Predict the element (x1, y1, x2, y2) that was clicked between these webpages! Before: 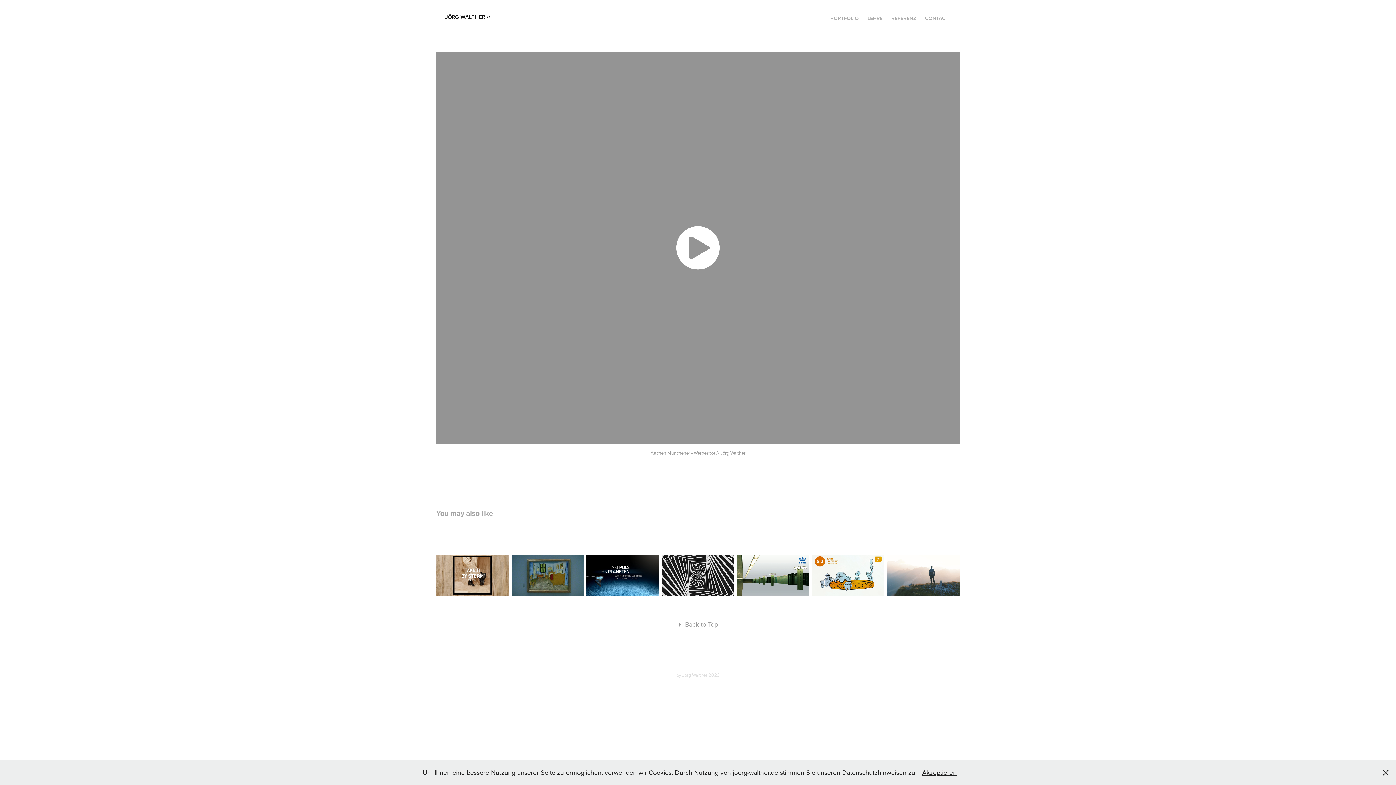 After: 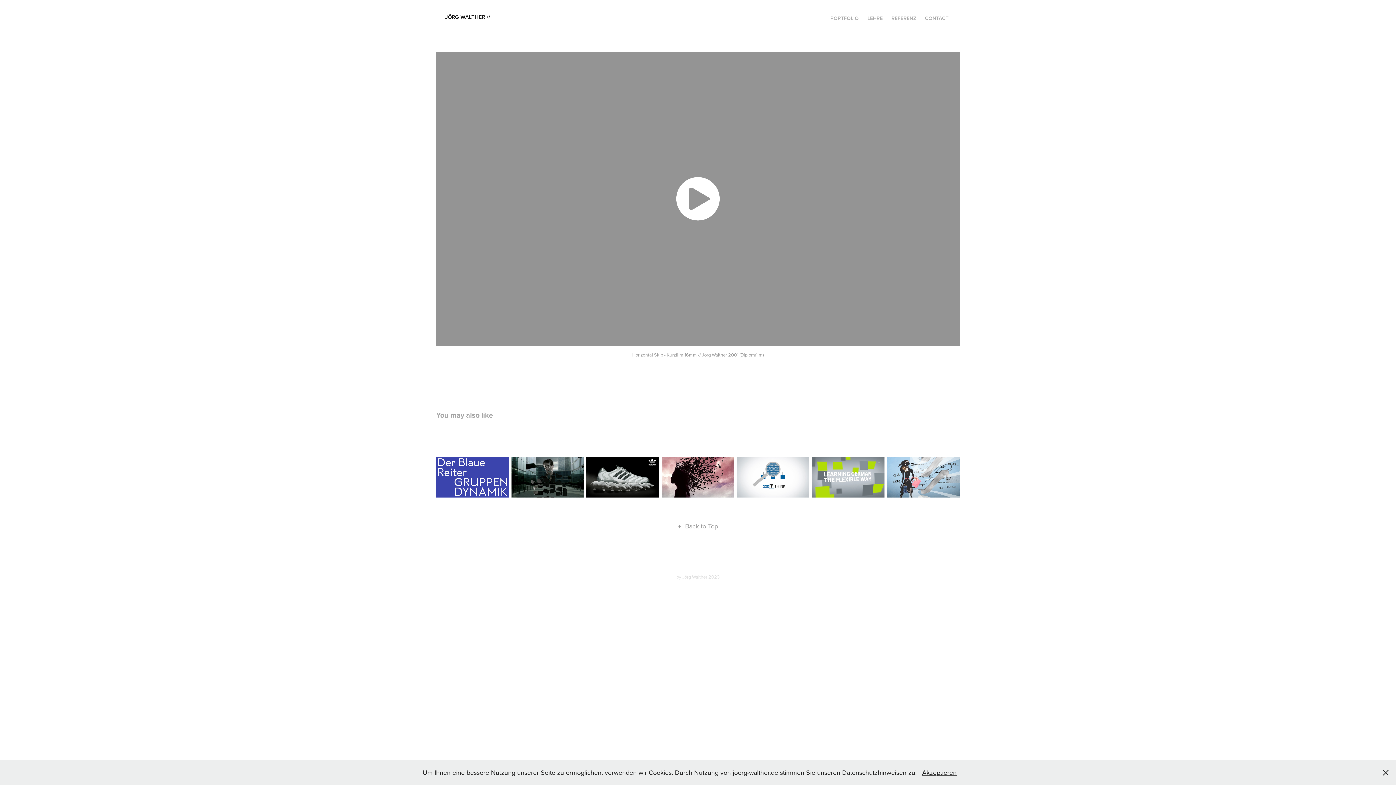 Action: bbox: (511, 518, 584, 596) label: Horizontal Skip